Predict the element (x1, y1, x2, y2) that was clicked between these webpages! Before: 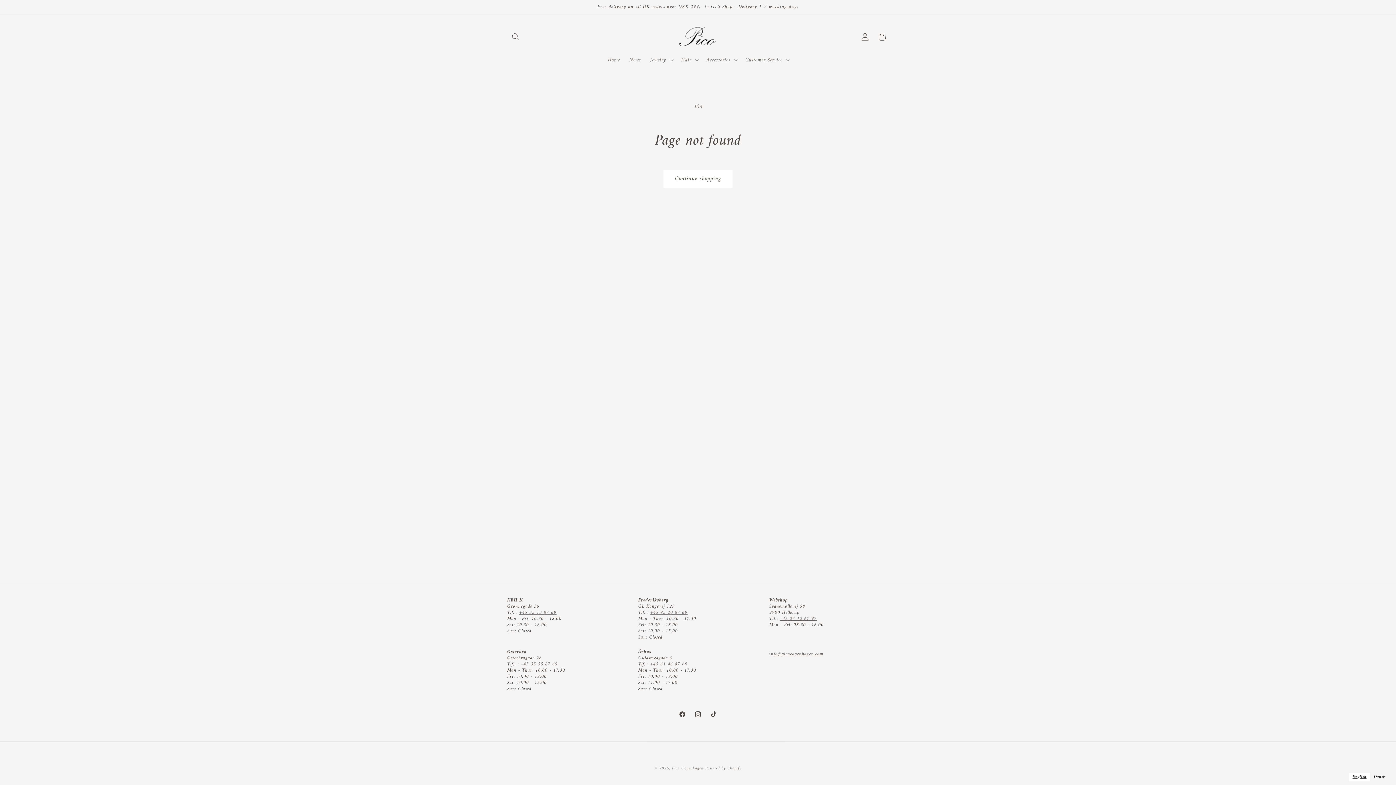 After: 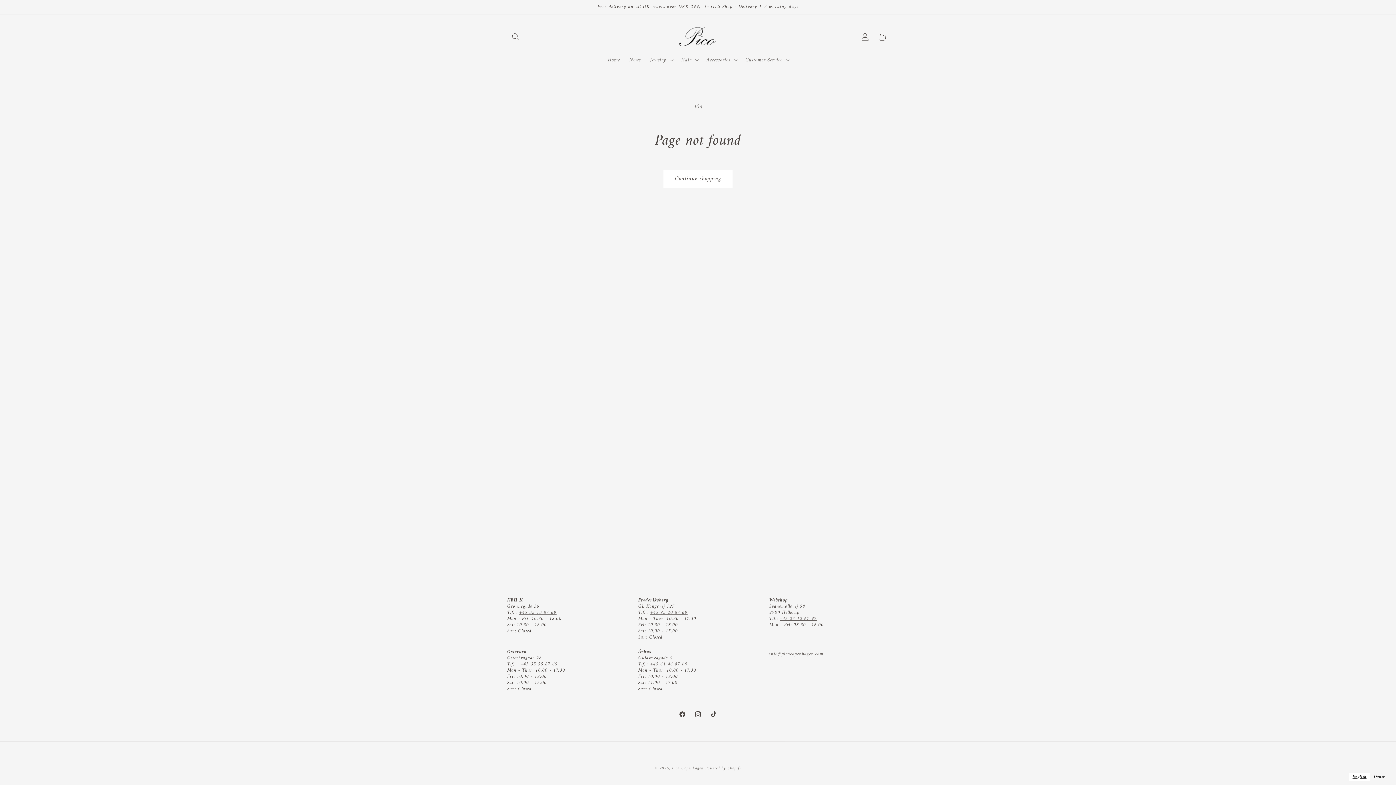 Action: bbox: (520, 660, 558, 669) label: +45 35 55 87 69